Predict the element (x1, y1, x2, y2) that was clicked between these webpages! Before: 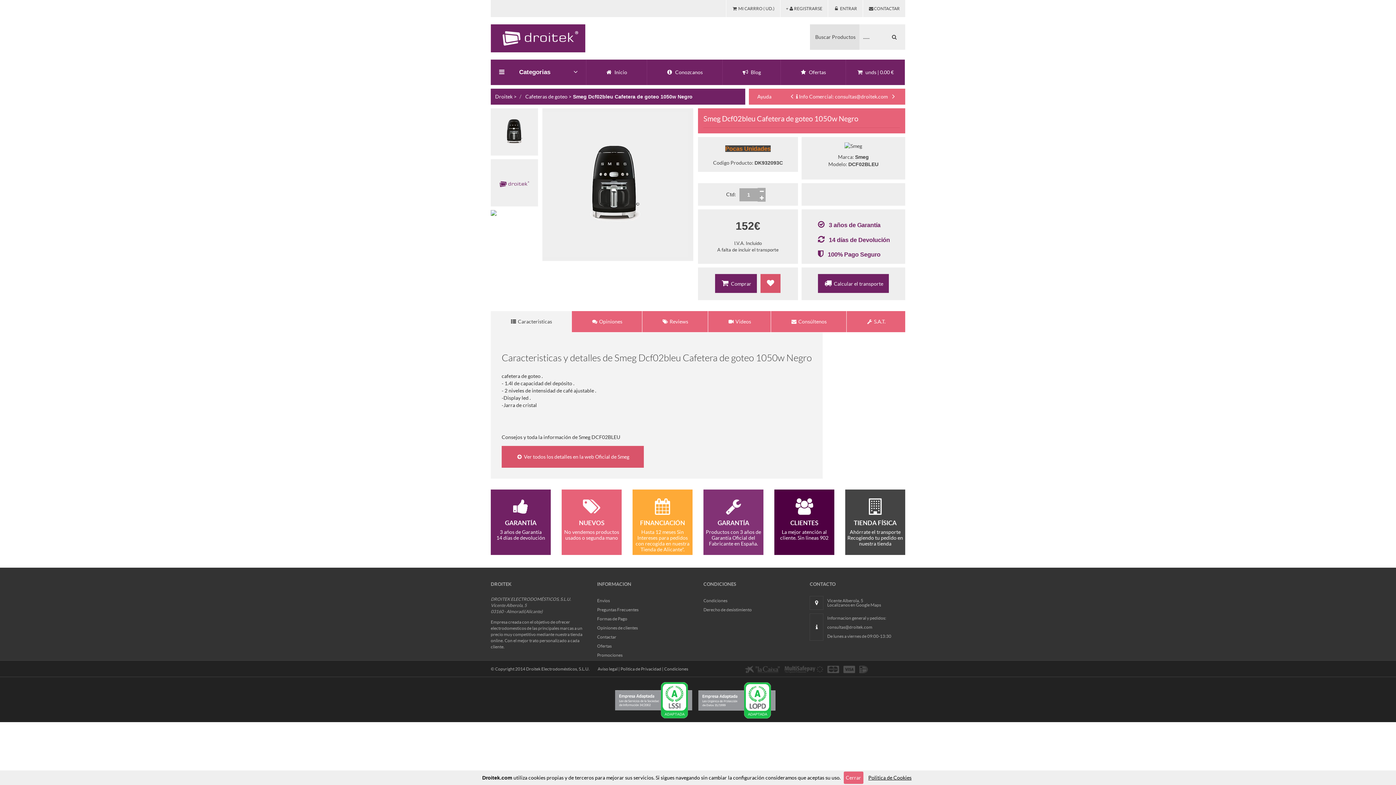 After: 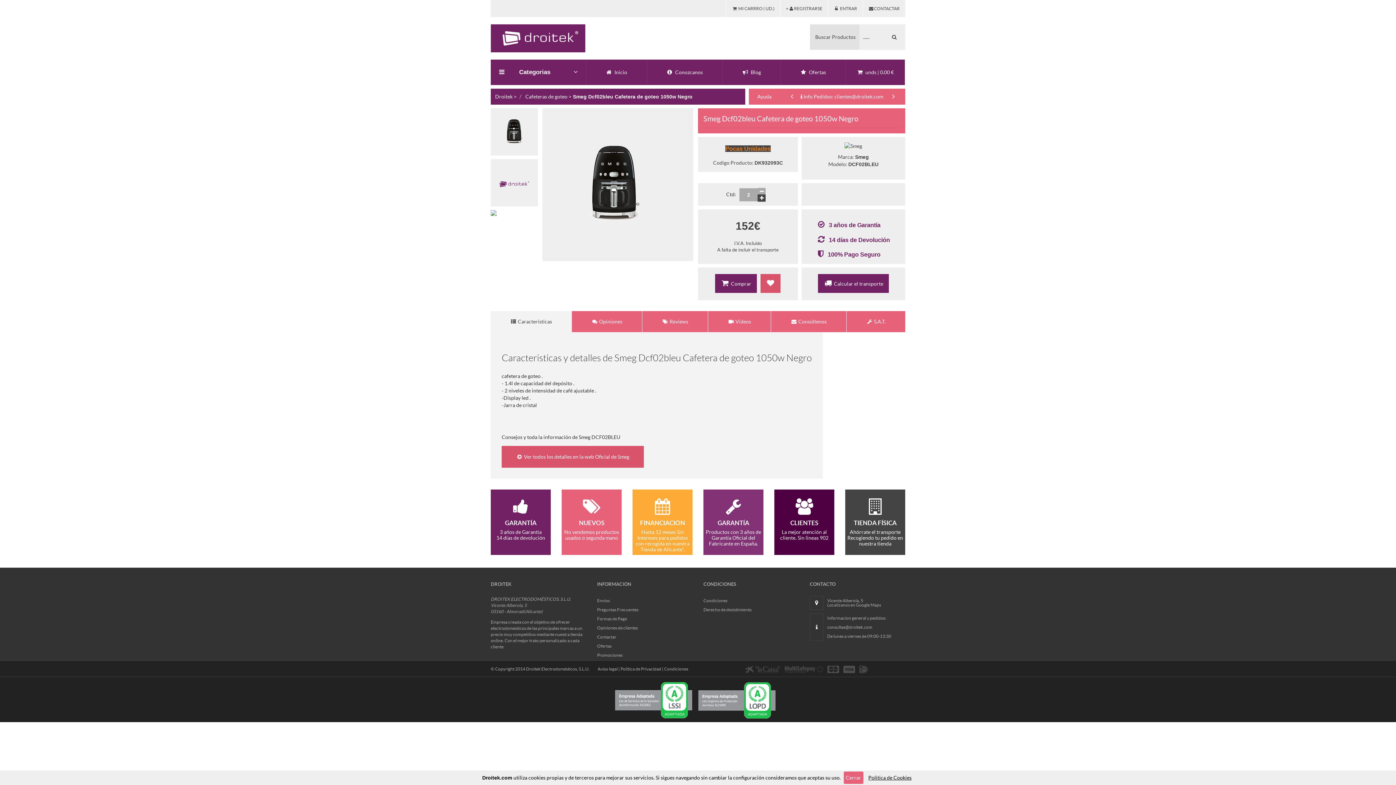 Action: bbox: (757, 194, 765, 201)